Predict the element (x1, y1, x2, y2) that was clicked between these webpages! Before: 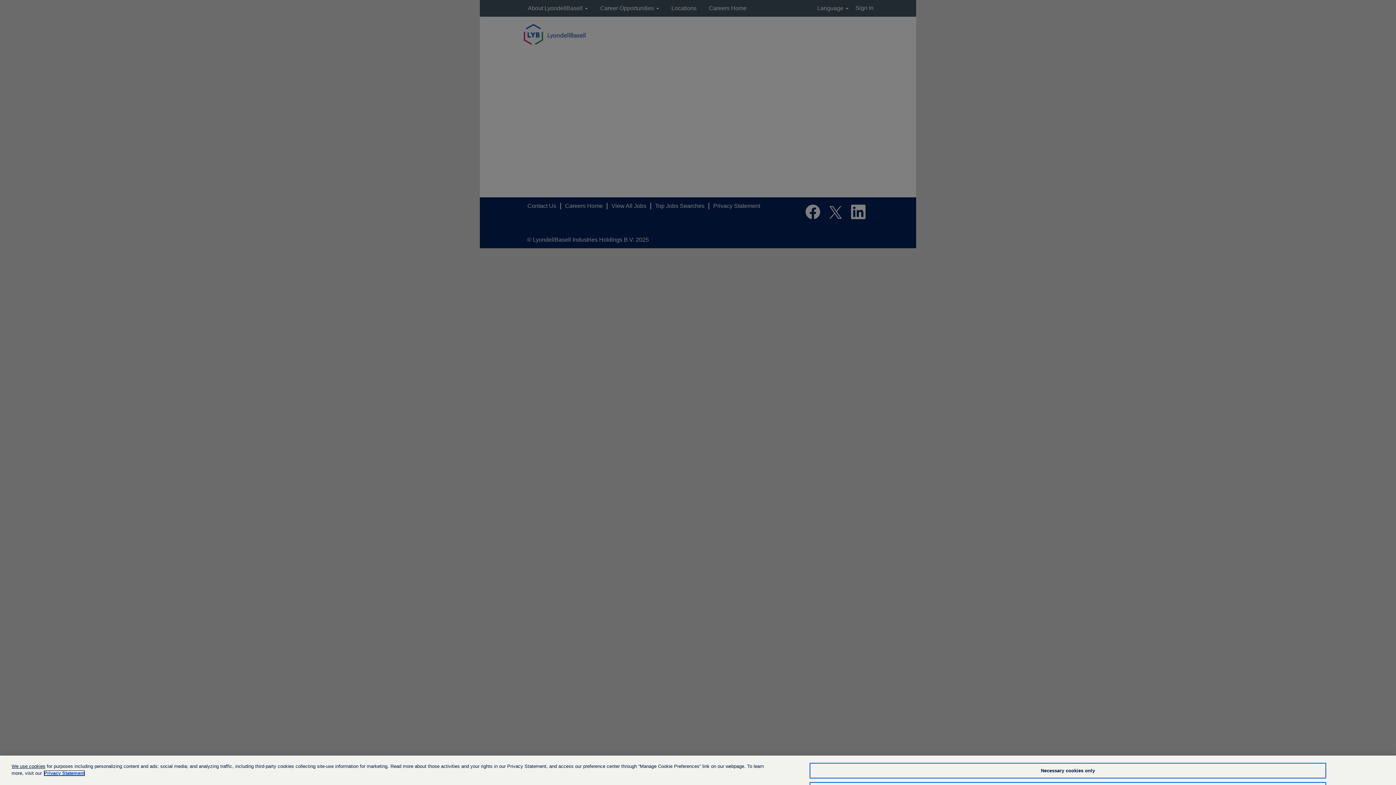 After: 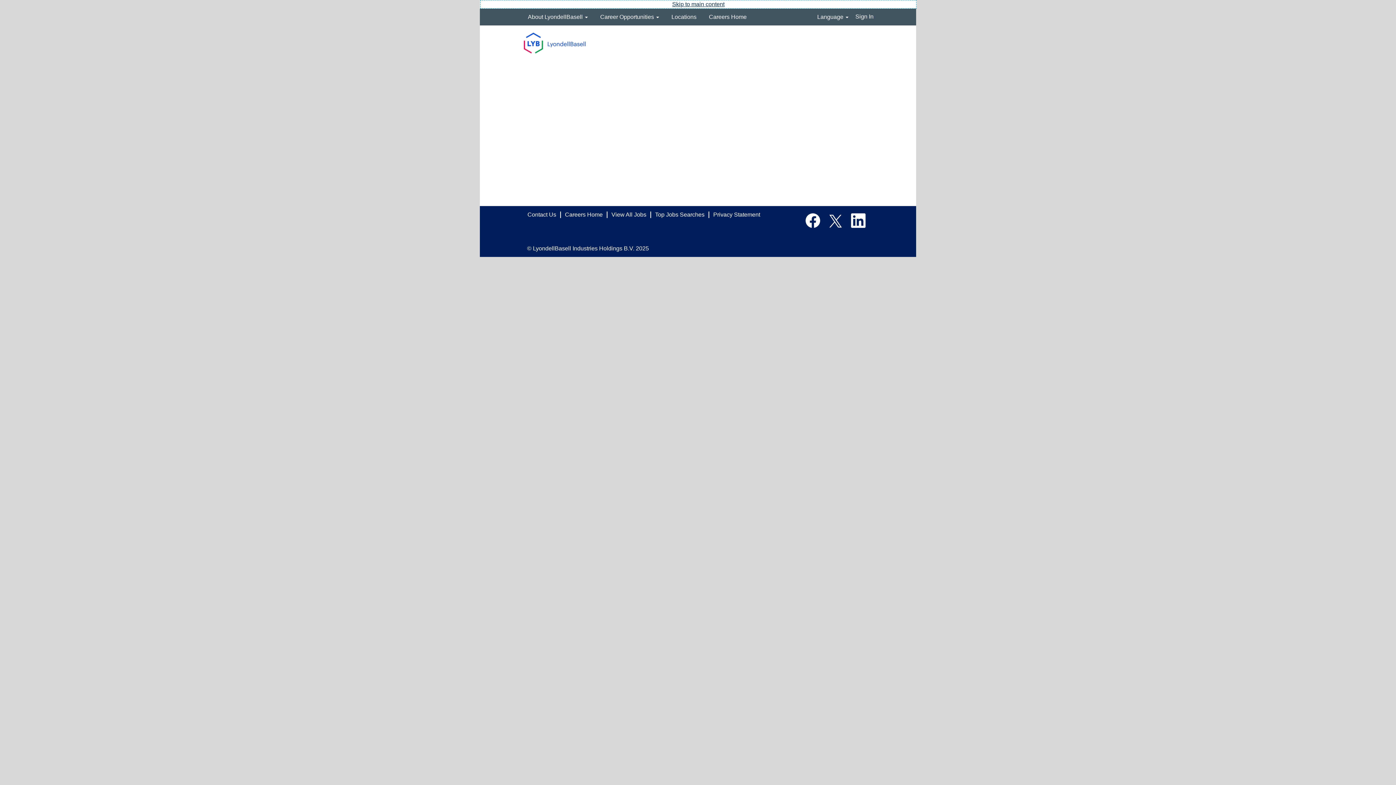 Action: label: Necessary cookies only bbox: (809, 763, 1326, 778)